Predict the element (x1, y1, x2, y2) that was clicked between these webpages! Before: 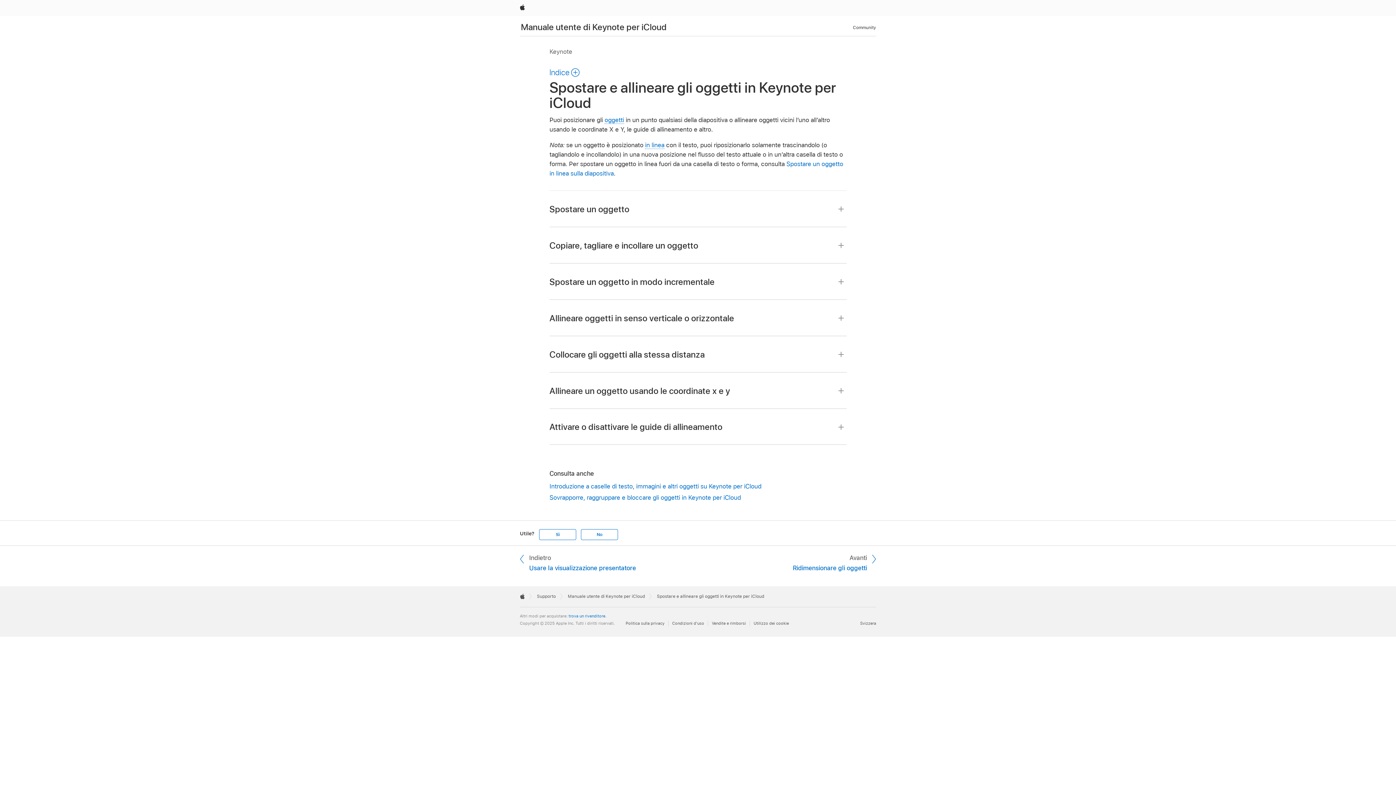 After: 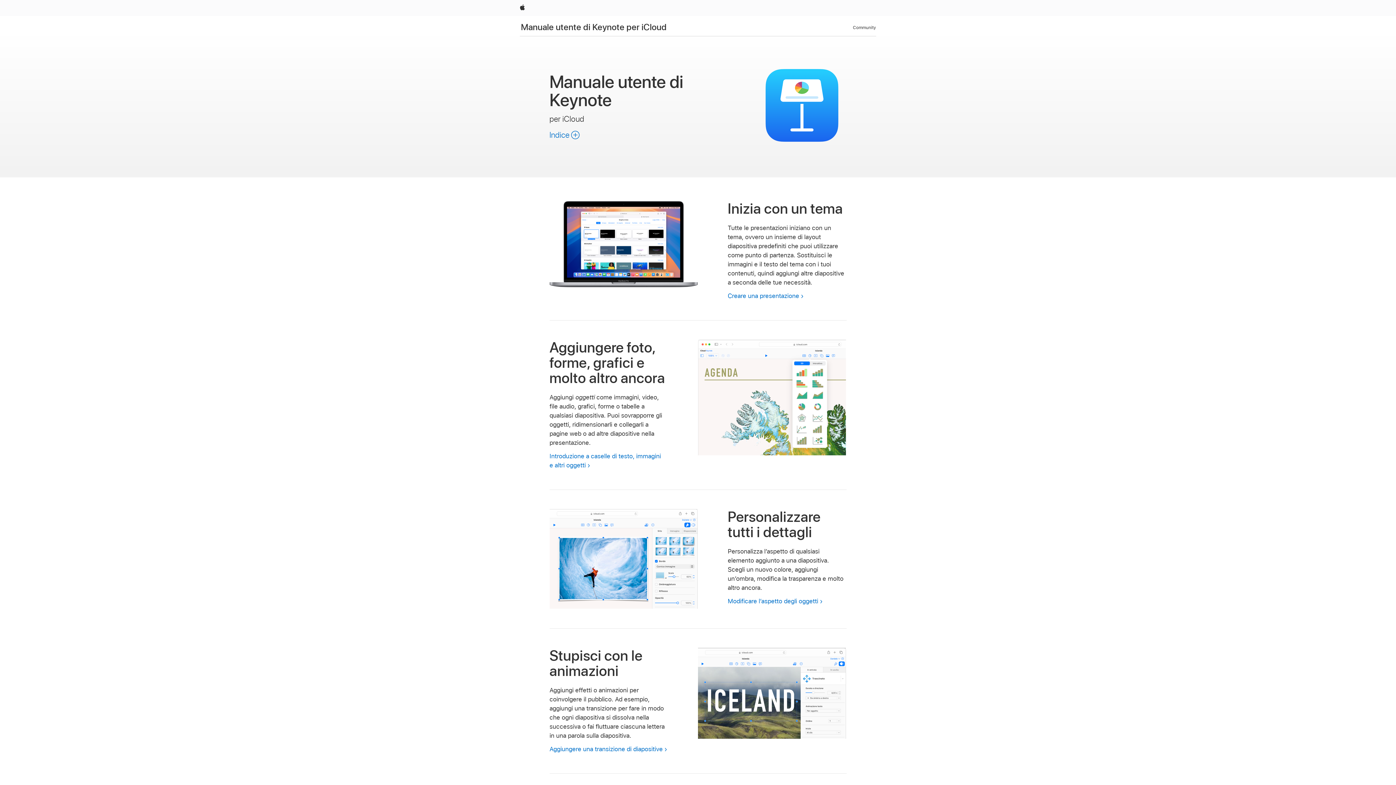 Action: label: Manuale utente di Keynote per iCloud bbox: (568, 594, 645, 599)